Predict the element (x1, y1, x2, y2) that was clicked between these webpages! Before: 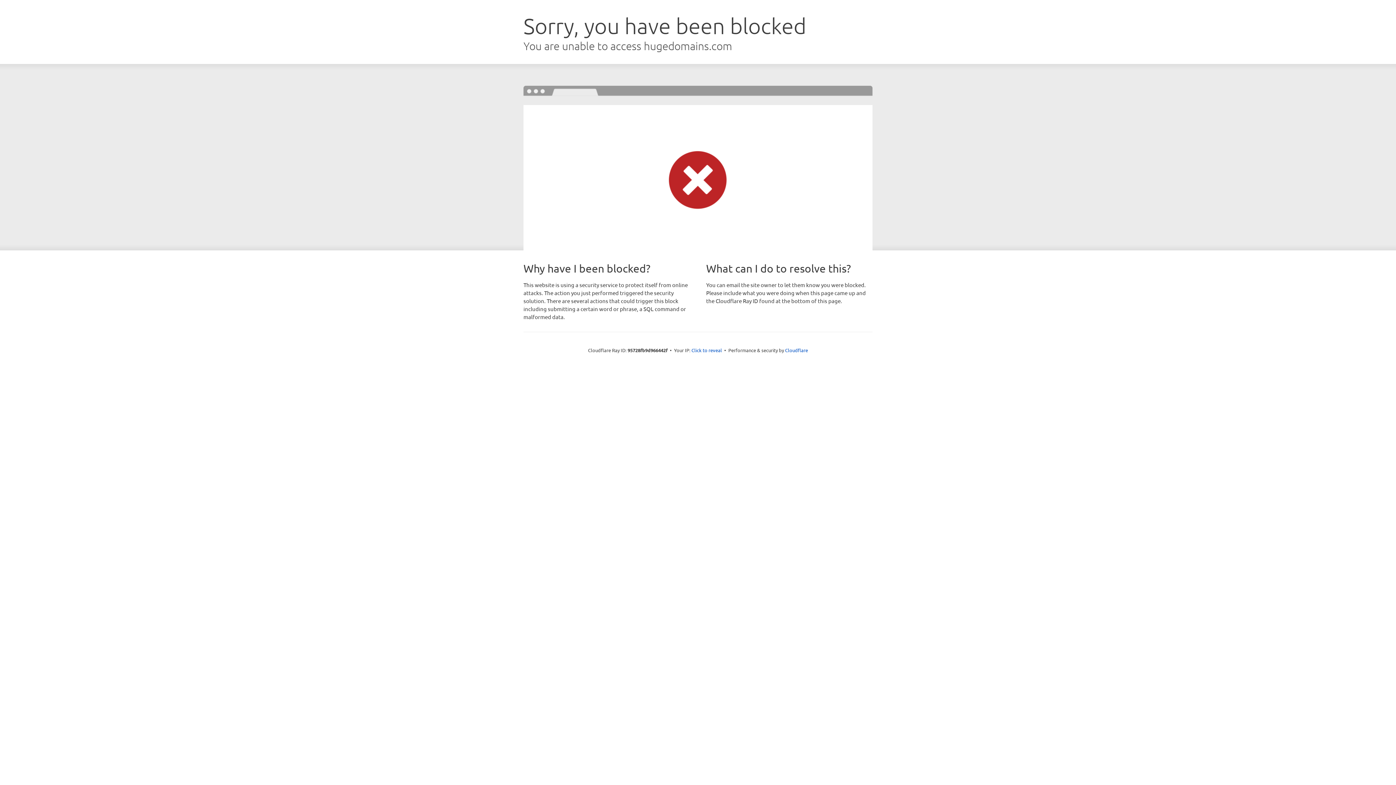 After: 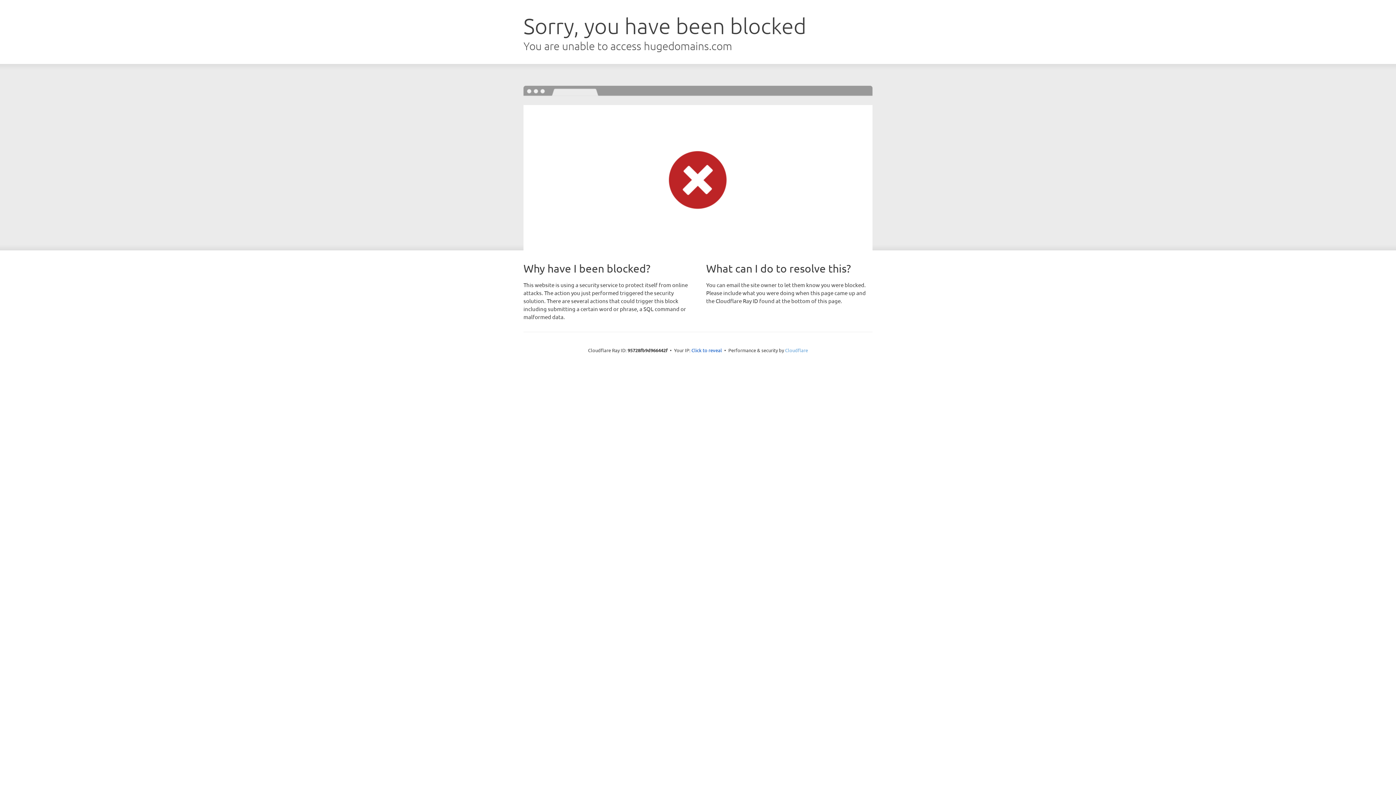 Action: label: Cloudflare bbox: (785, 347, 808, 353)